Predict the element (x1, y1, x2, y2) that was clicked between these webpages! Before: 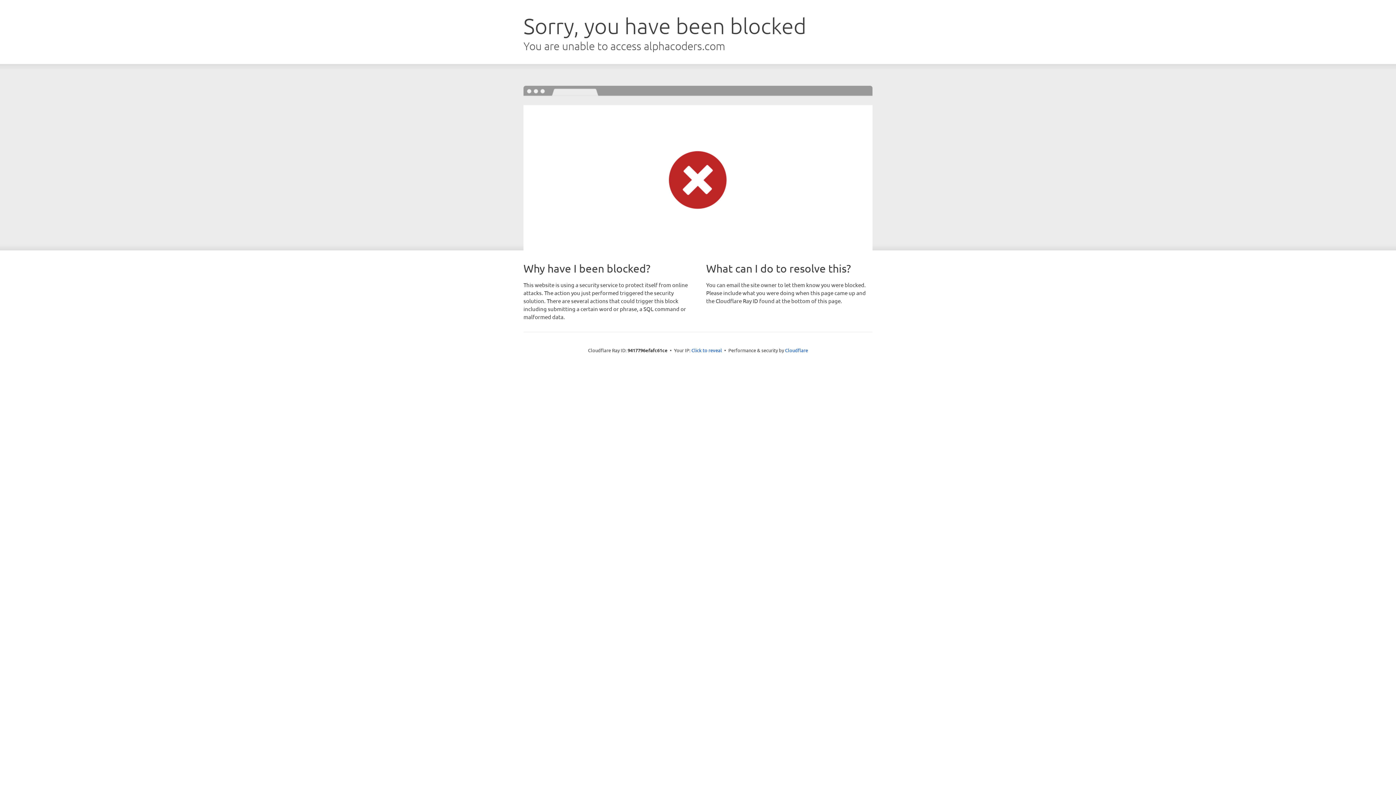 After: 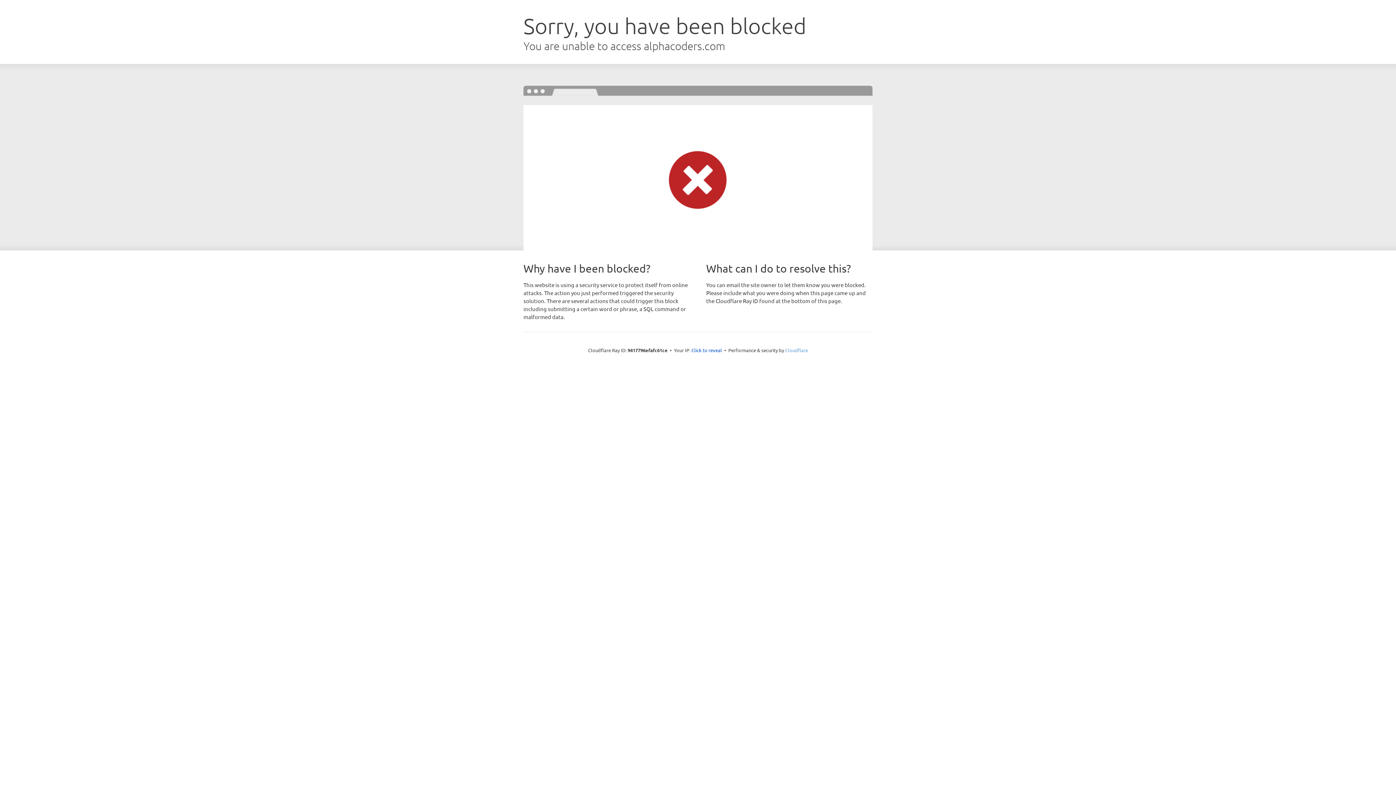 Action: bbox: (785, 347, 808, 353) label: Cloudflare